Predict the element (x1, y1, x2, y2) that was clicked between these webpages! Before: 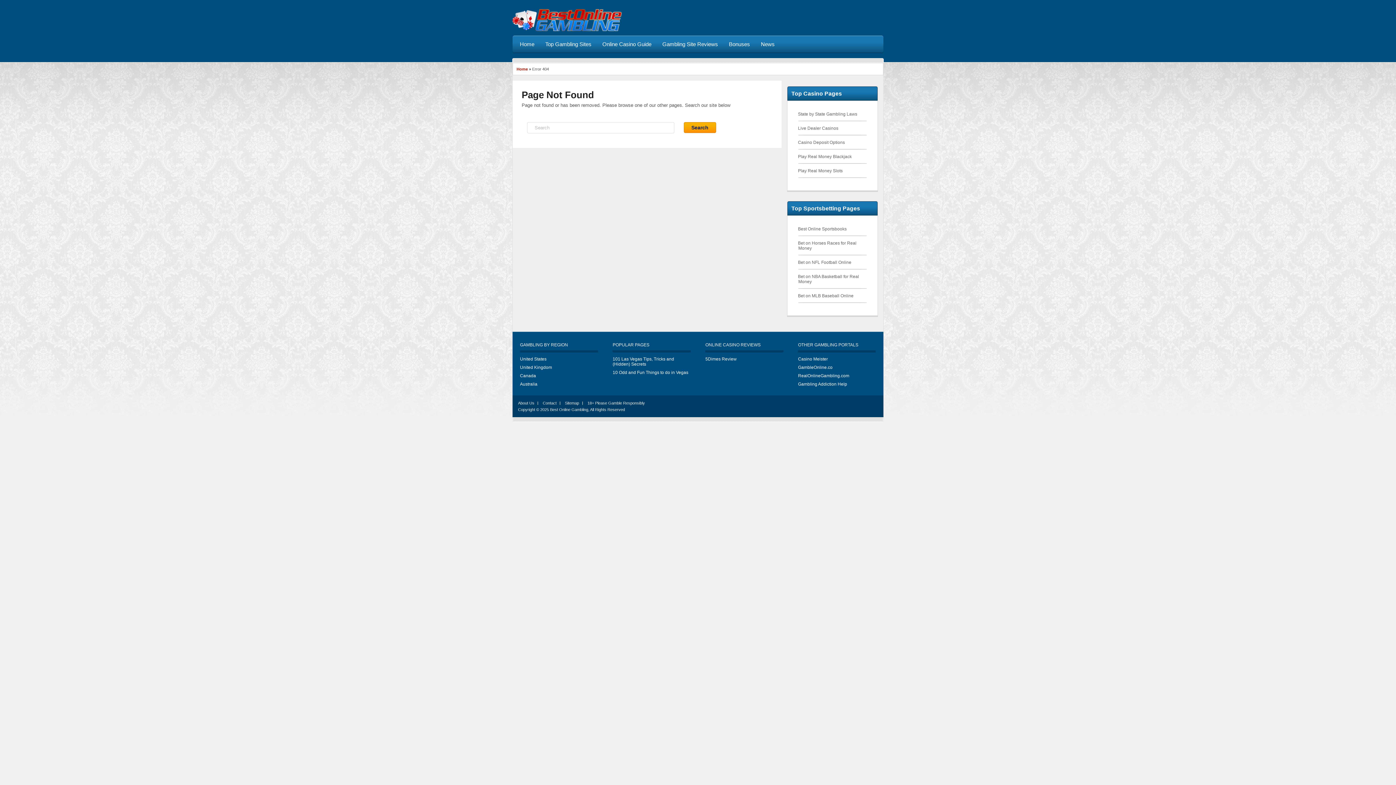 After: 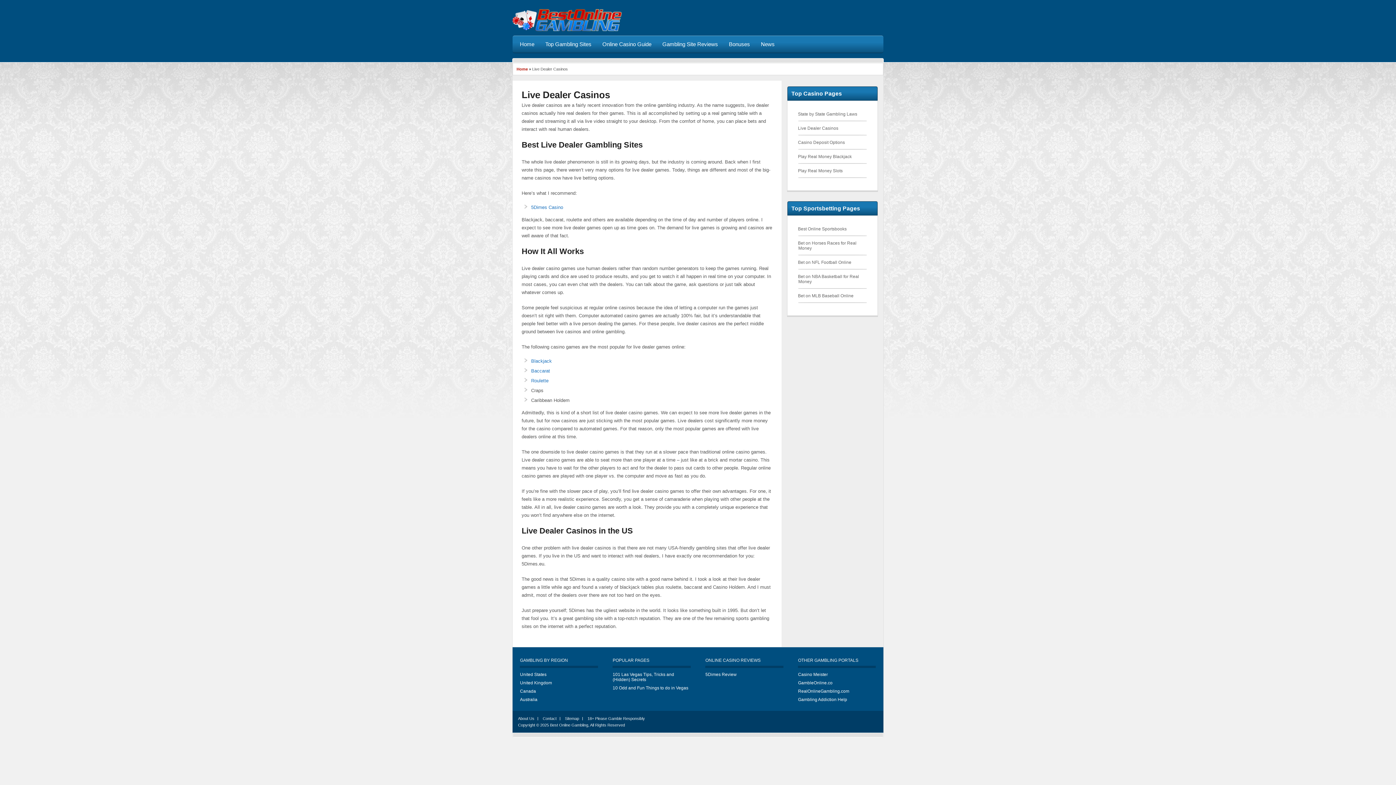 Action: bbox: (798, 125, 838, 130) label: Live Dealer Casinos